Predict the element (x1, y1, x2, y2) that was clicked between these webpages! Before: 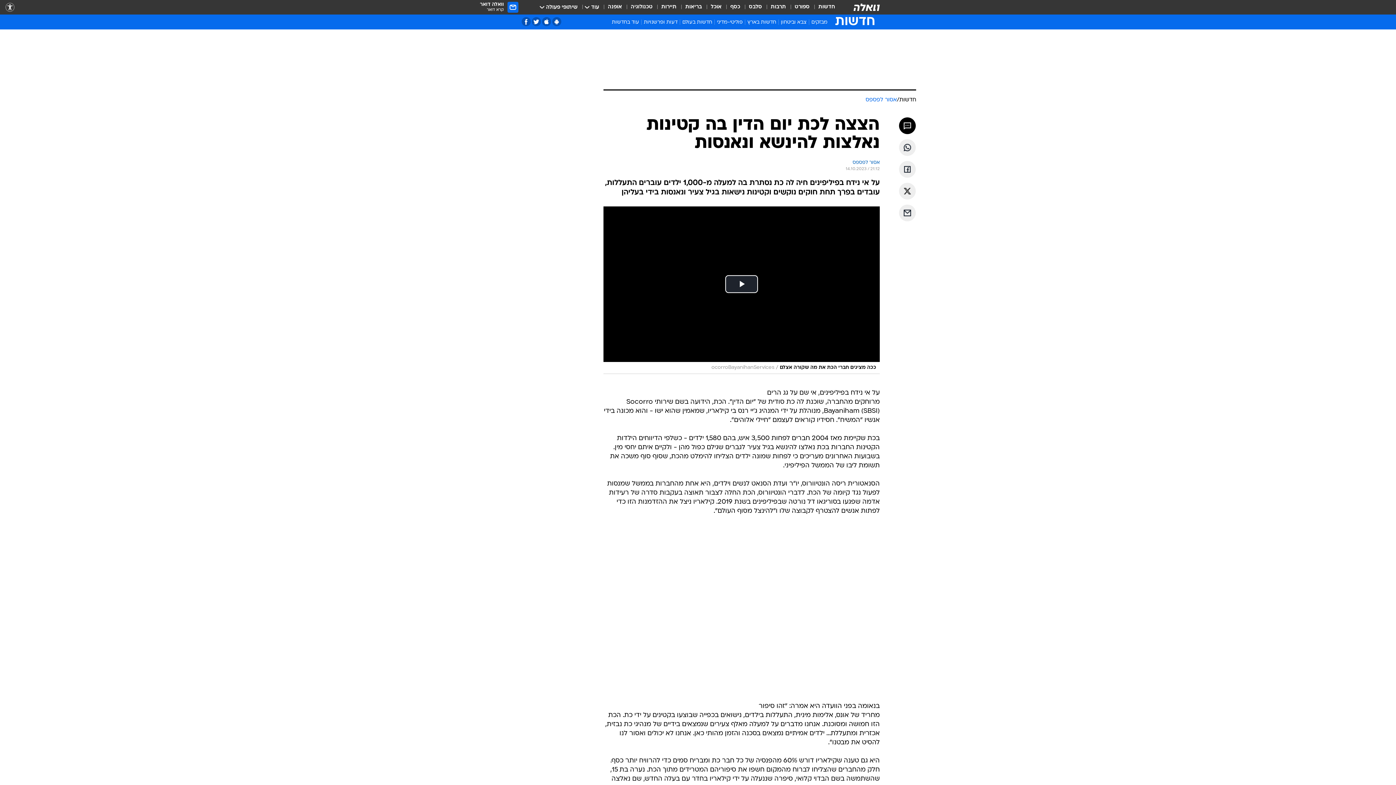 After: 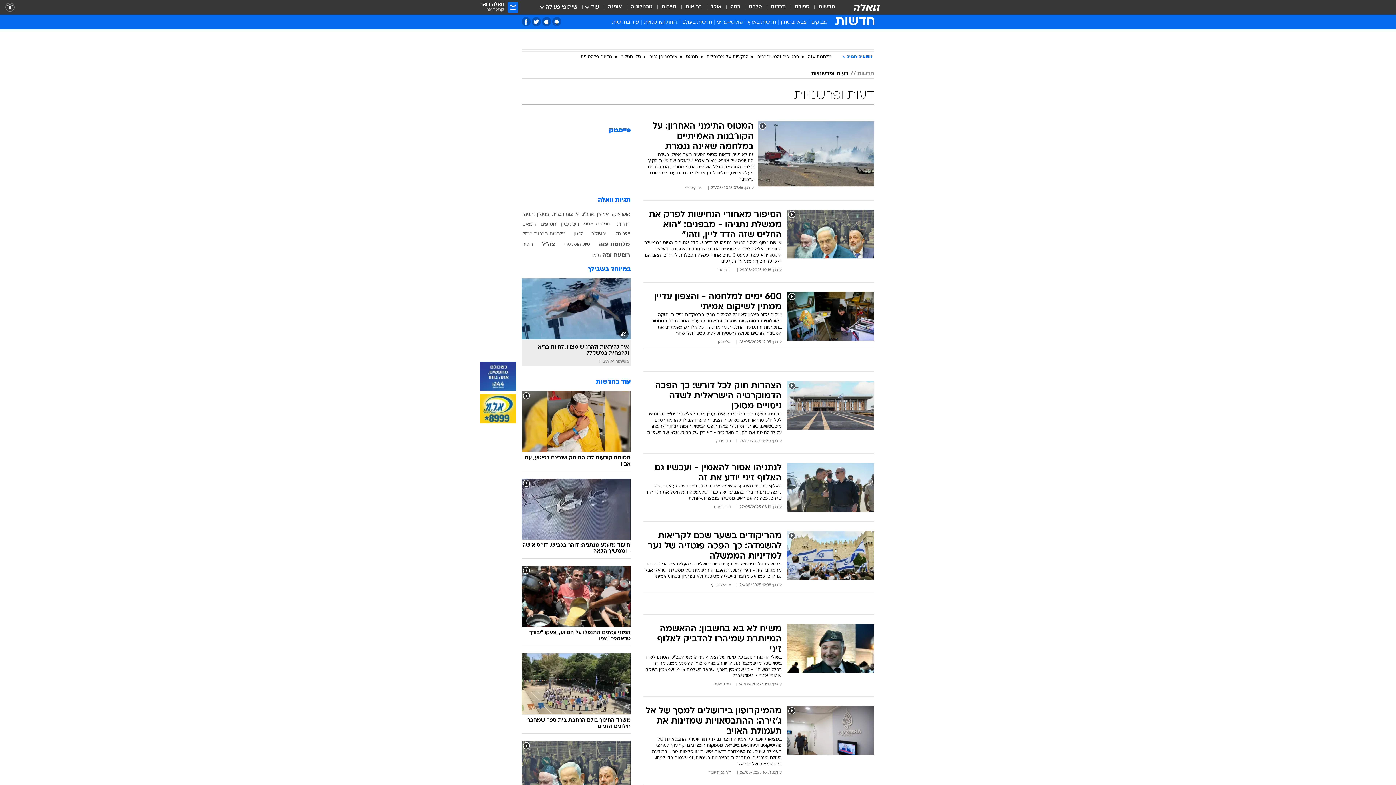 Action: label: דעות ופרשנויות bbox: (641, 18, 680, 28)